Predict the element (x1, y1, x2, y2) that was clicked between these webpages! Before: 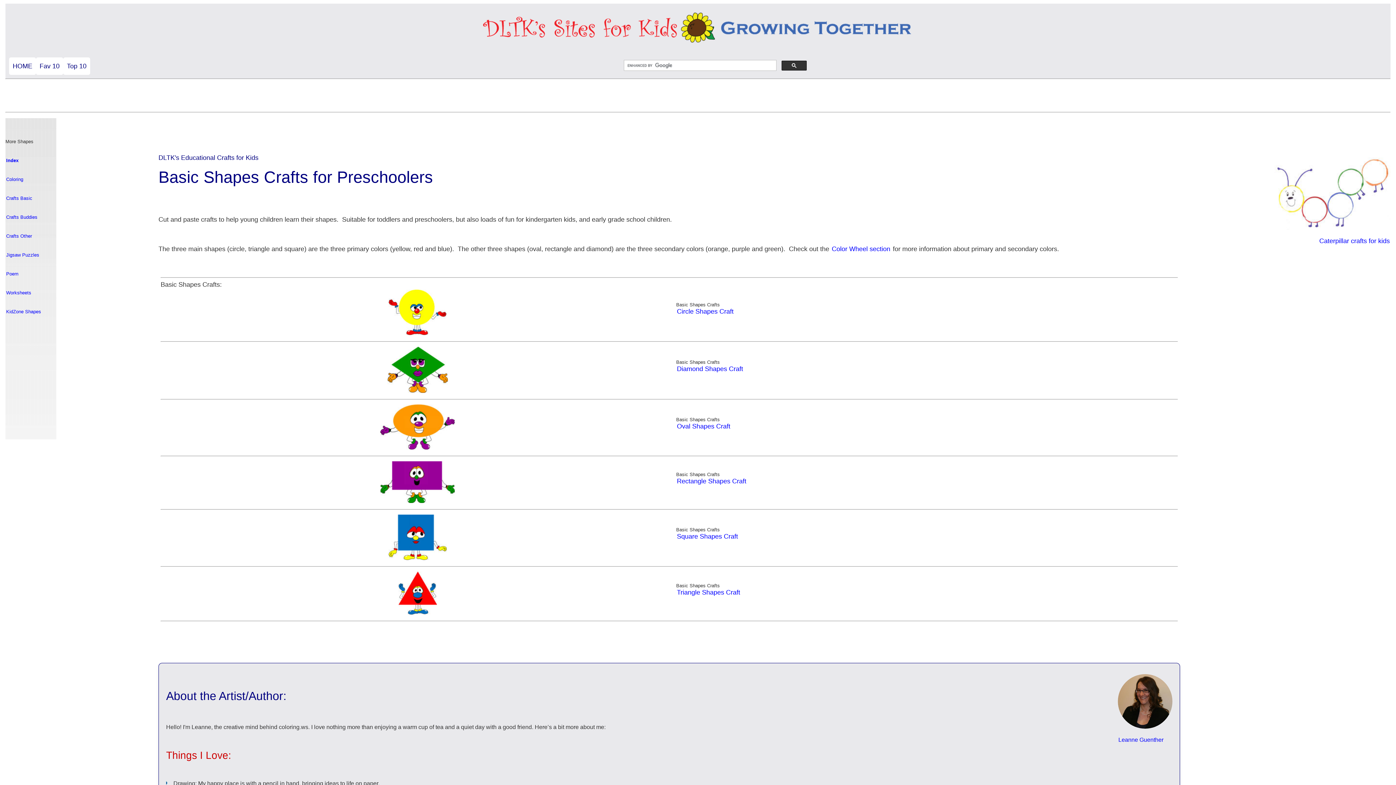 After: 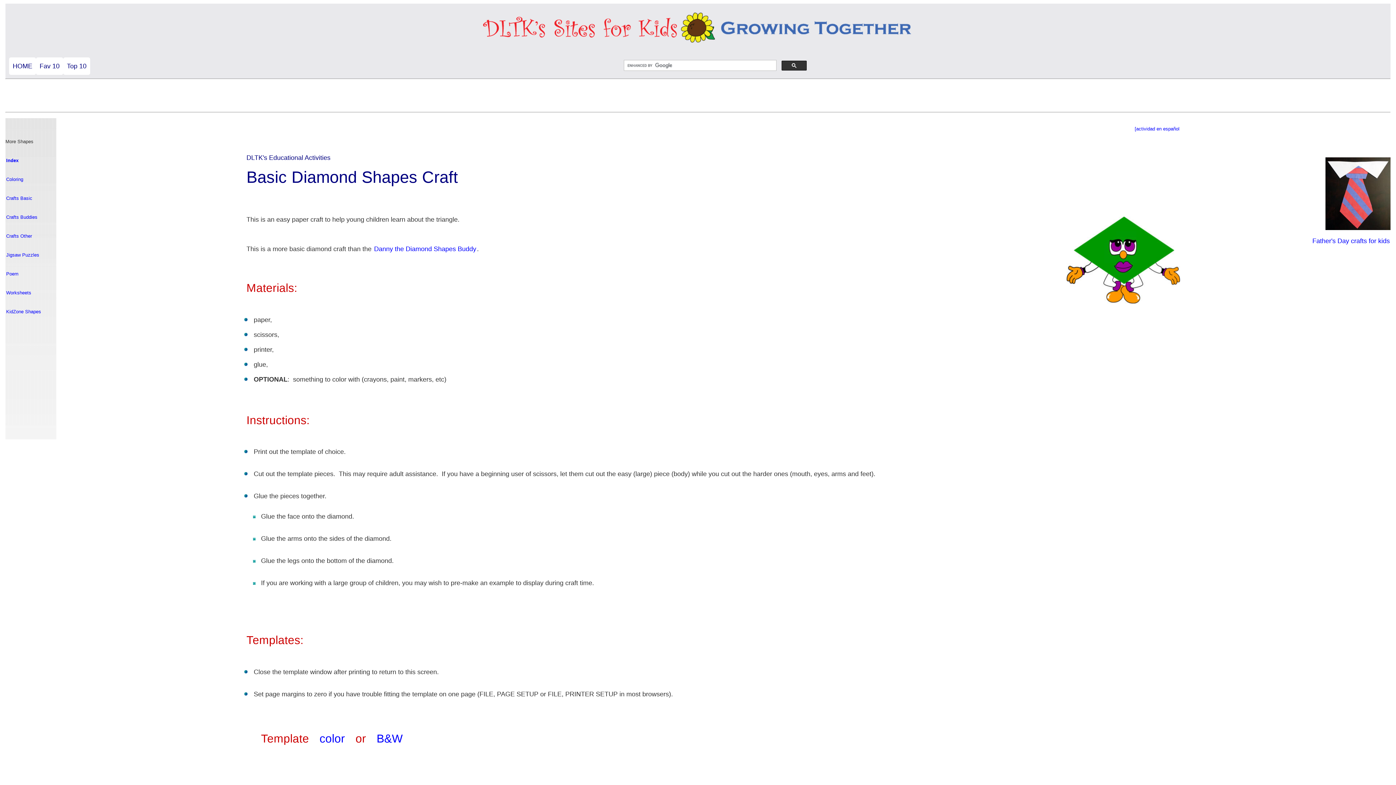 Action: label: Diamond Shapes Craft bbox: (676, 365, 743, 372)